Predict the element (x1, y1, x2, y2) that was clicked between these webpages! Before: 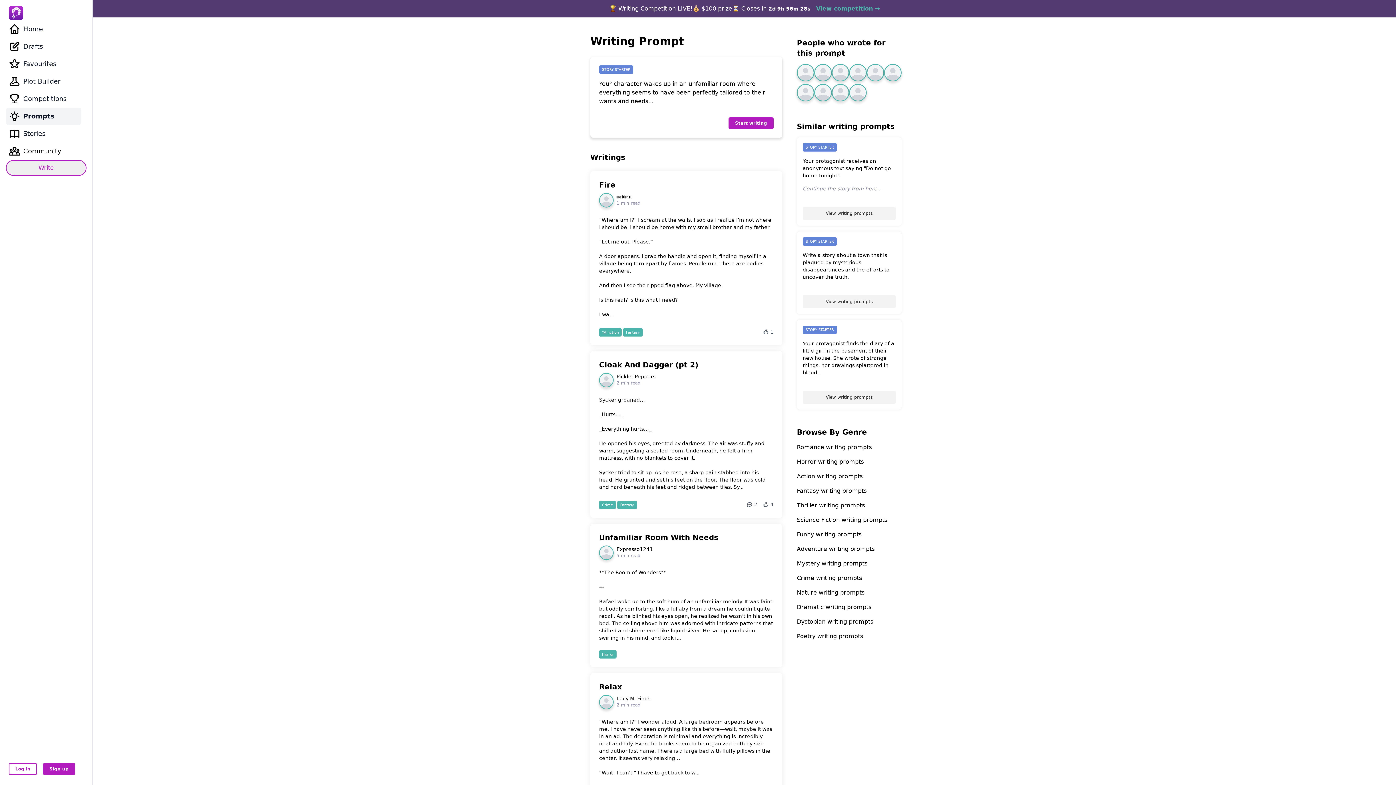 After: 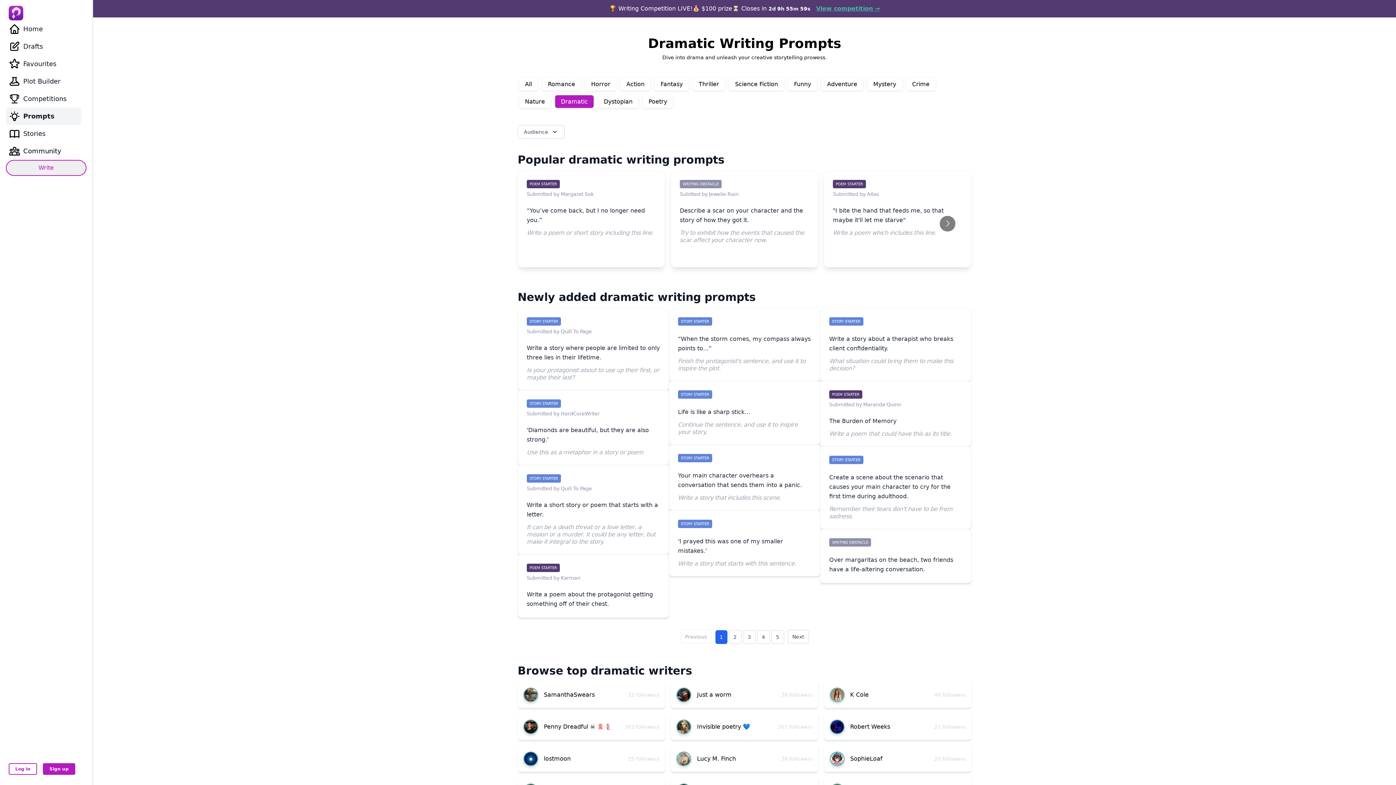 Action: label: Dramatic writing prompts bbox: (797, 604, 871, 610)